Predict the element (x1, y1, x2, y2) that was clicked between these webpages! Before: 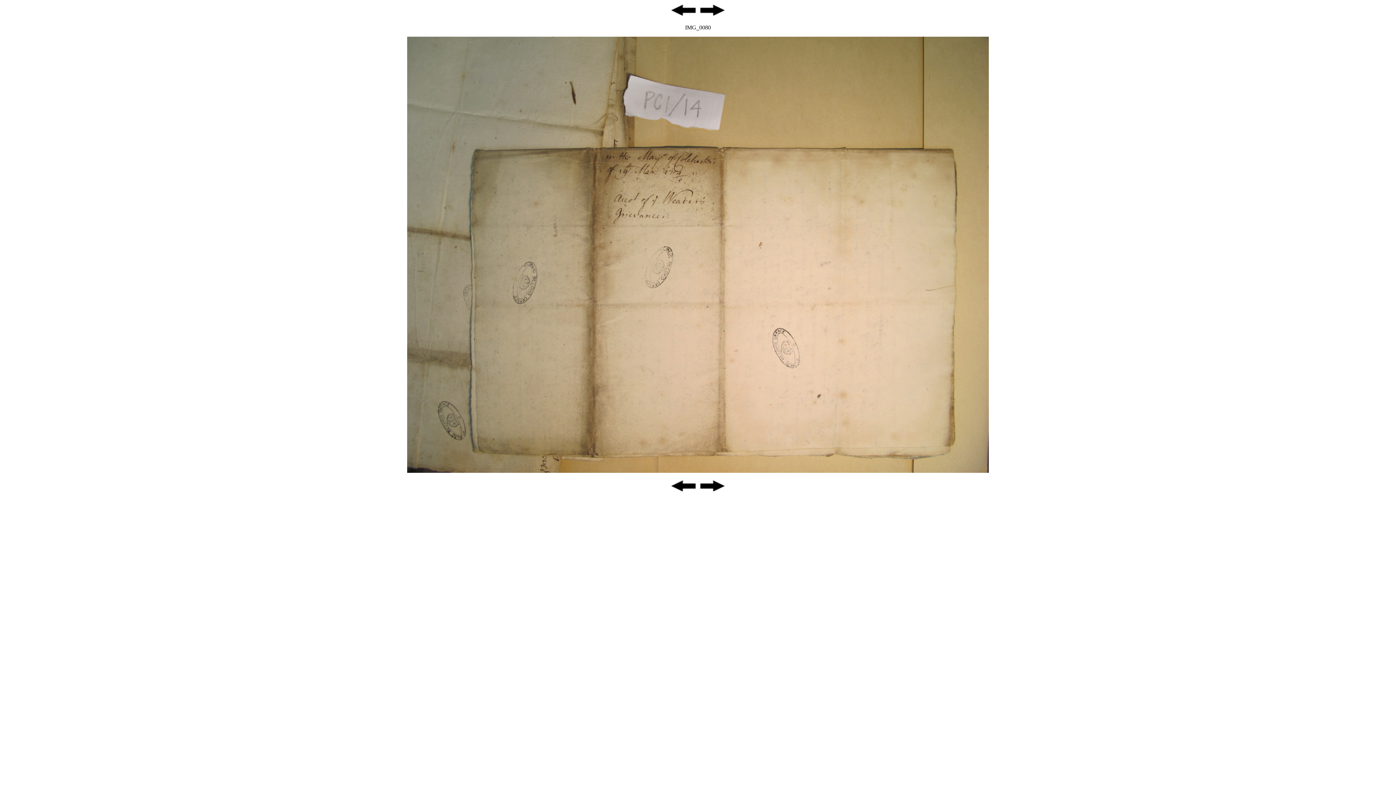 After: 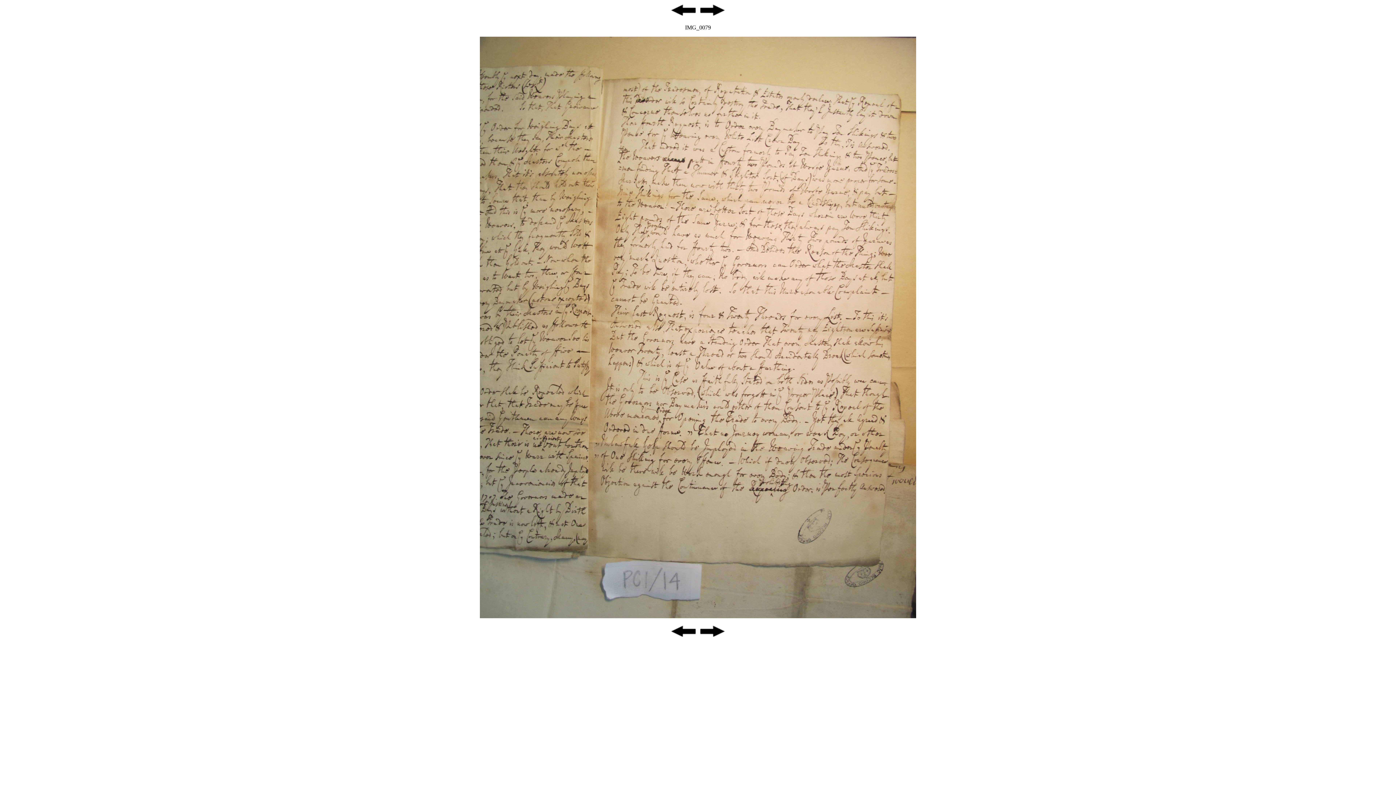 Action: bbox: (670, 12, 697, 18)